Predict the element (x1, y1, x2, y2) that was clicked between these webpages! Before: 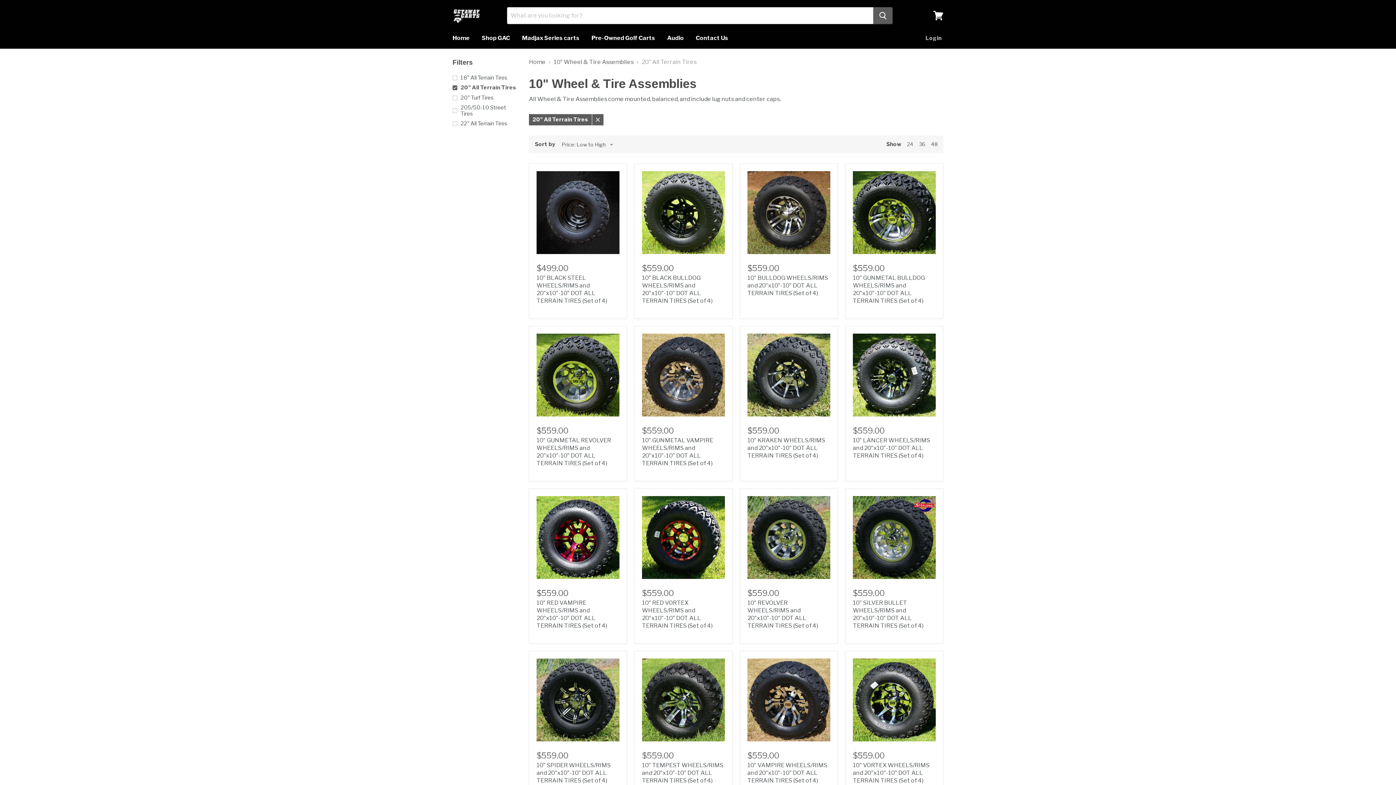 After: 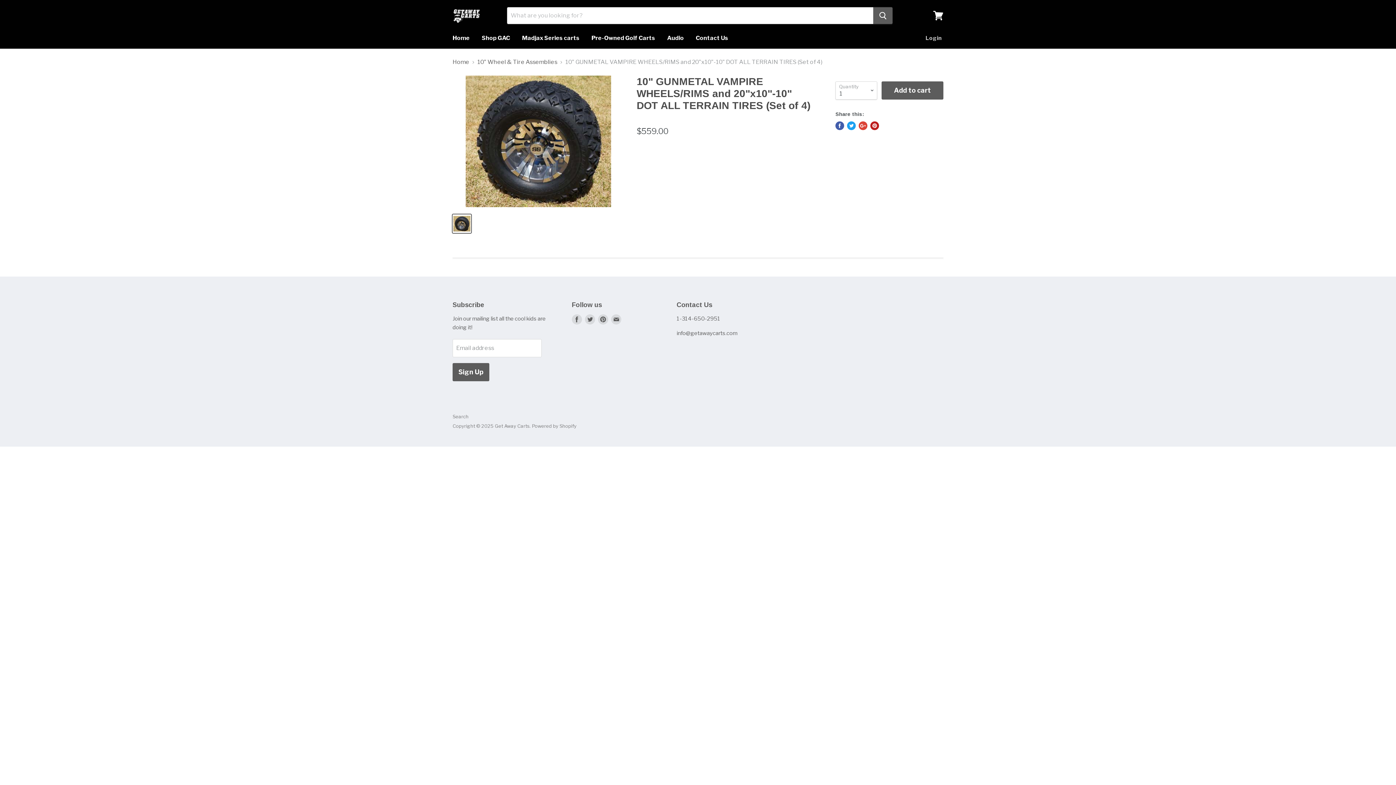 Action: bbox: (642, 333, 725, 416)